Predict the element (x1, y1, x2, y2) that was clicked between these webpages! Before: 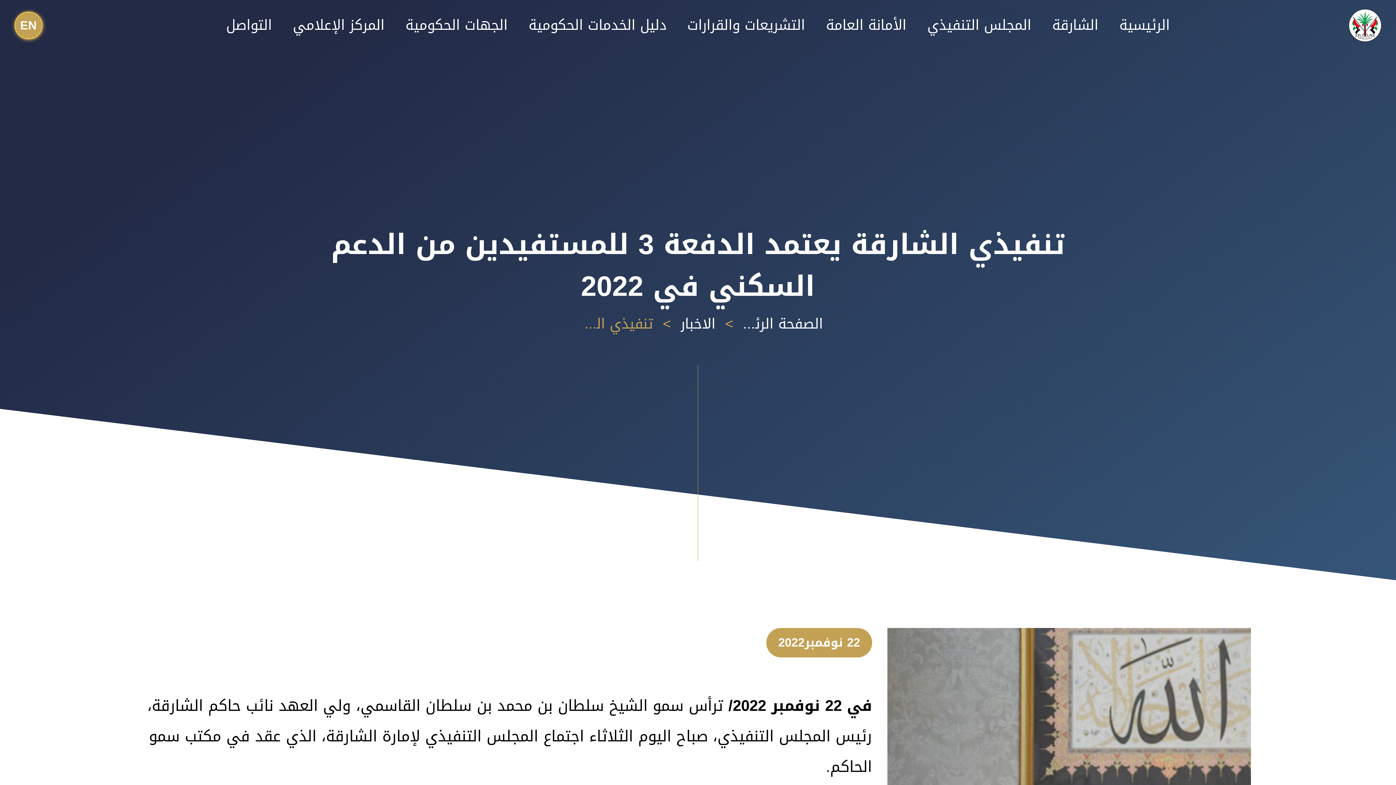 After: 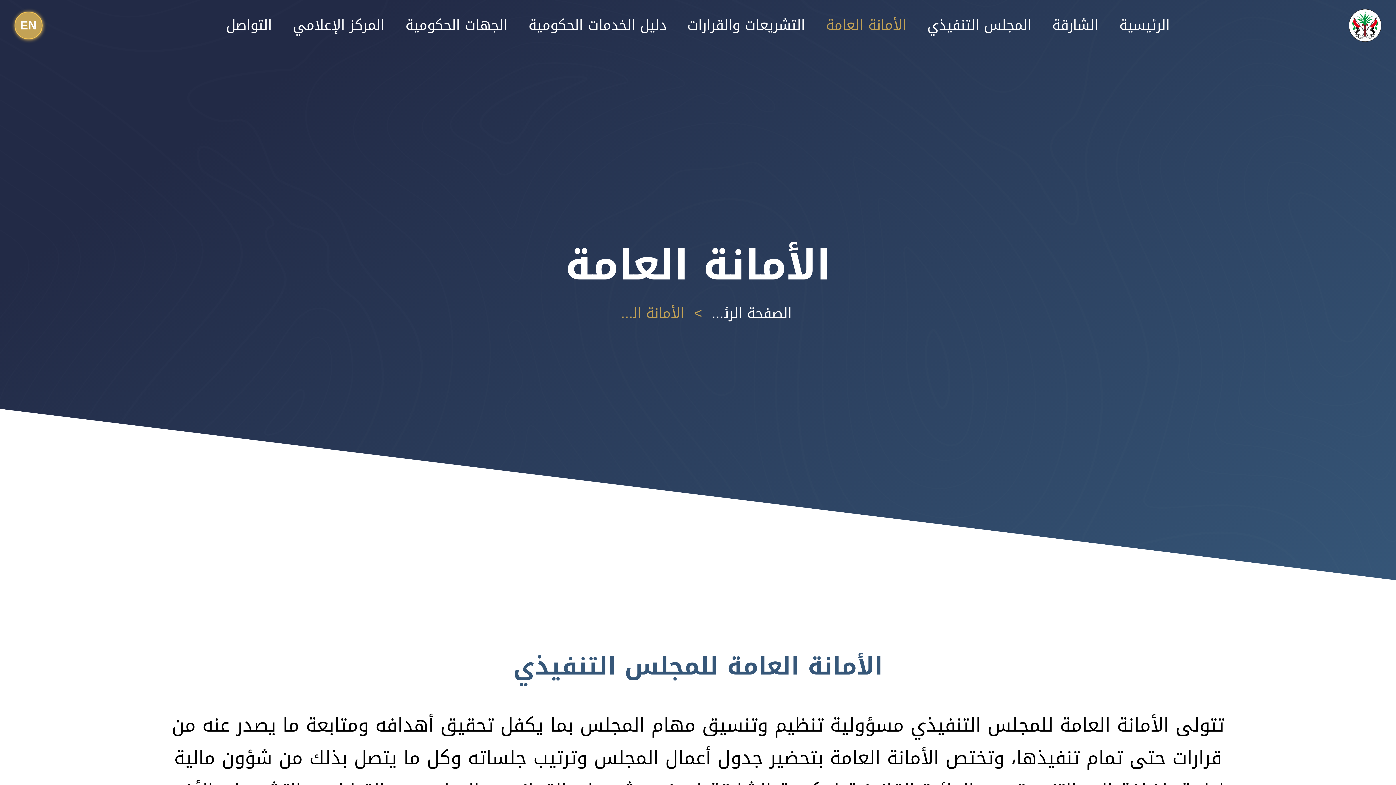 Action: label: الأمانة العامة bbox: (826, 18, 906, 32)